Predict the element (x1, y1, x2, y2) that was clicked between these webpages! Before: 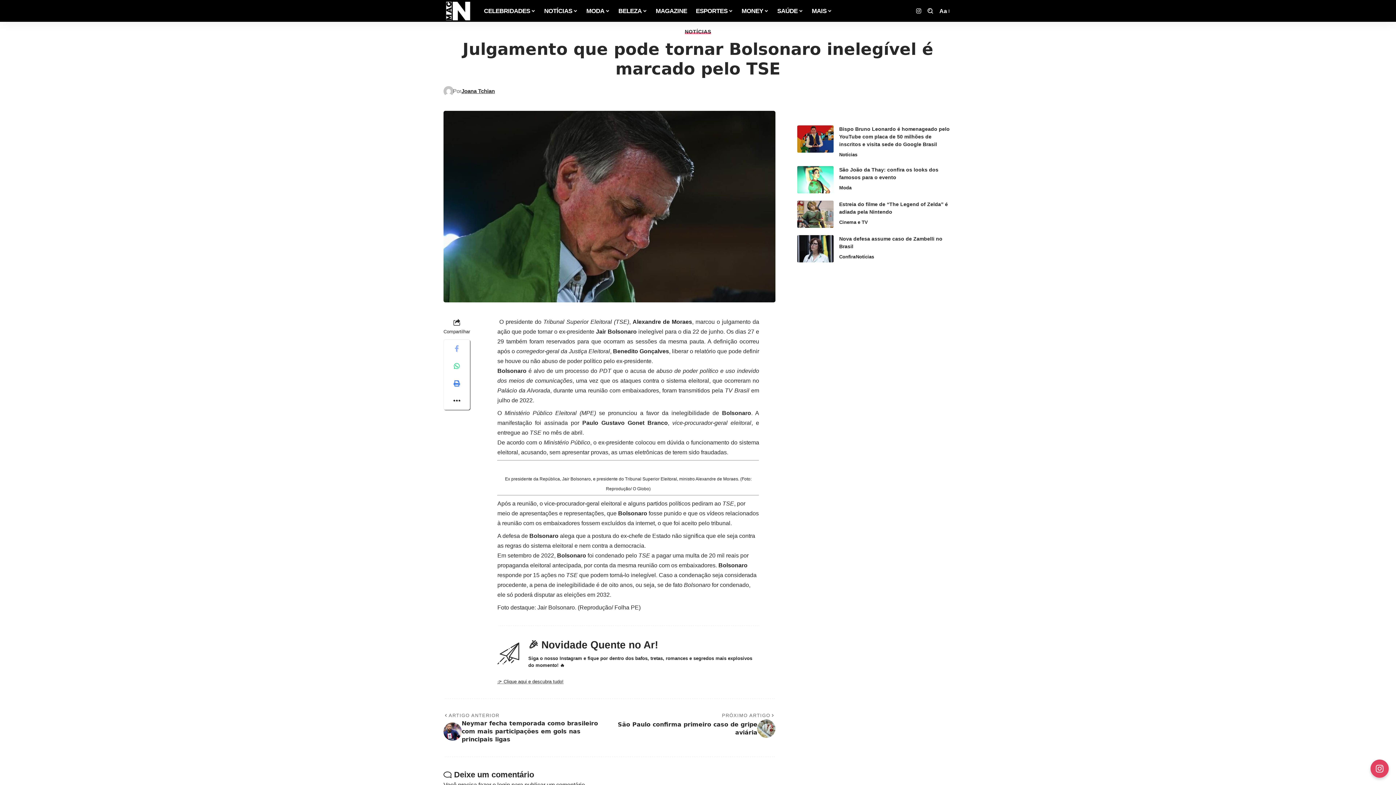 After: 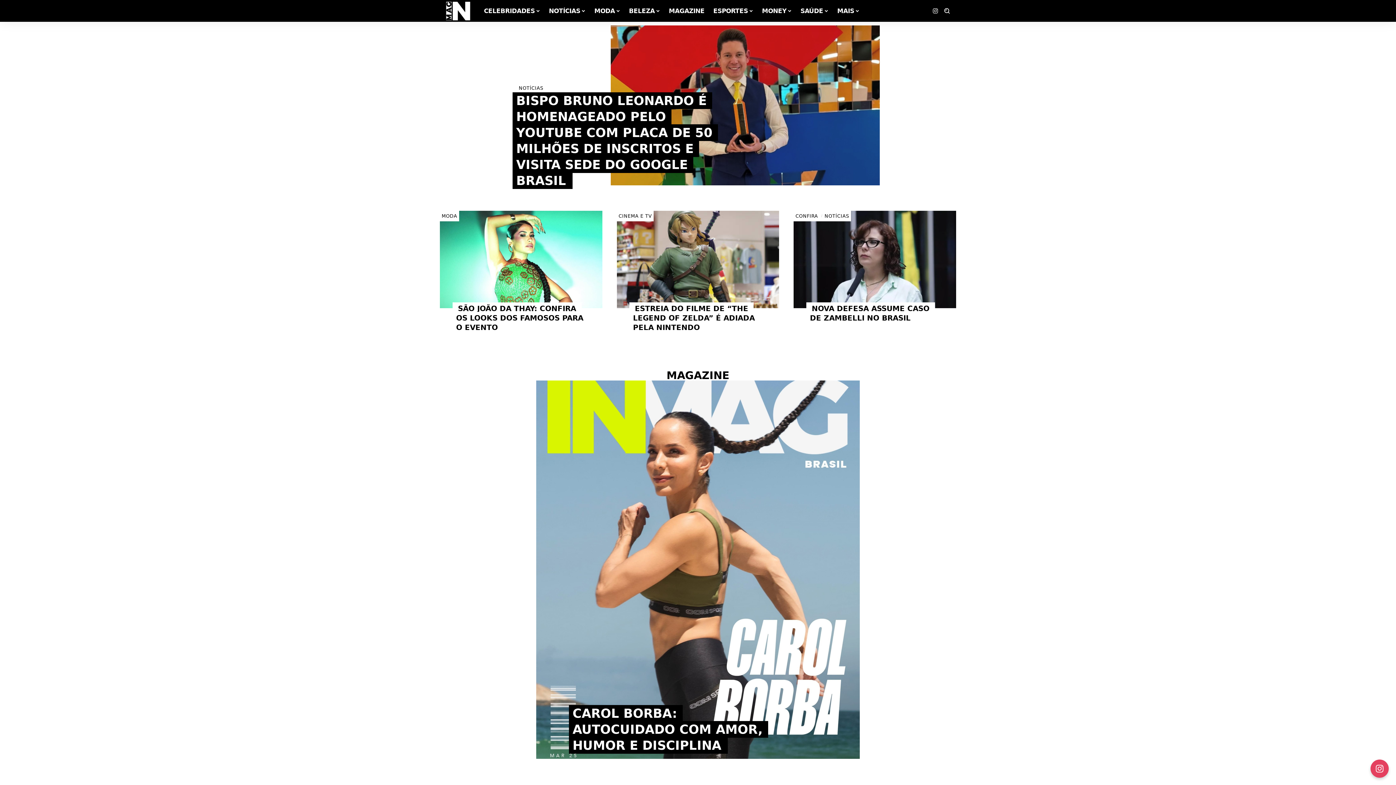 Action: bbox: (443, 0, 472, 21)